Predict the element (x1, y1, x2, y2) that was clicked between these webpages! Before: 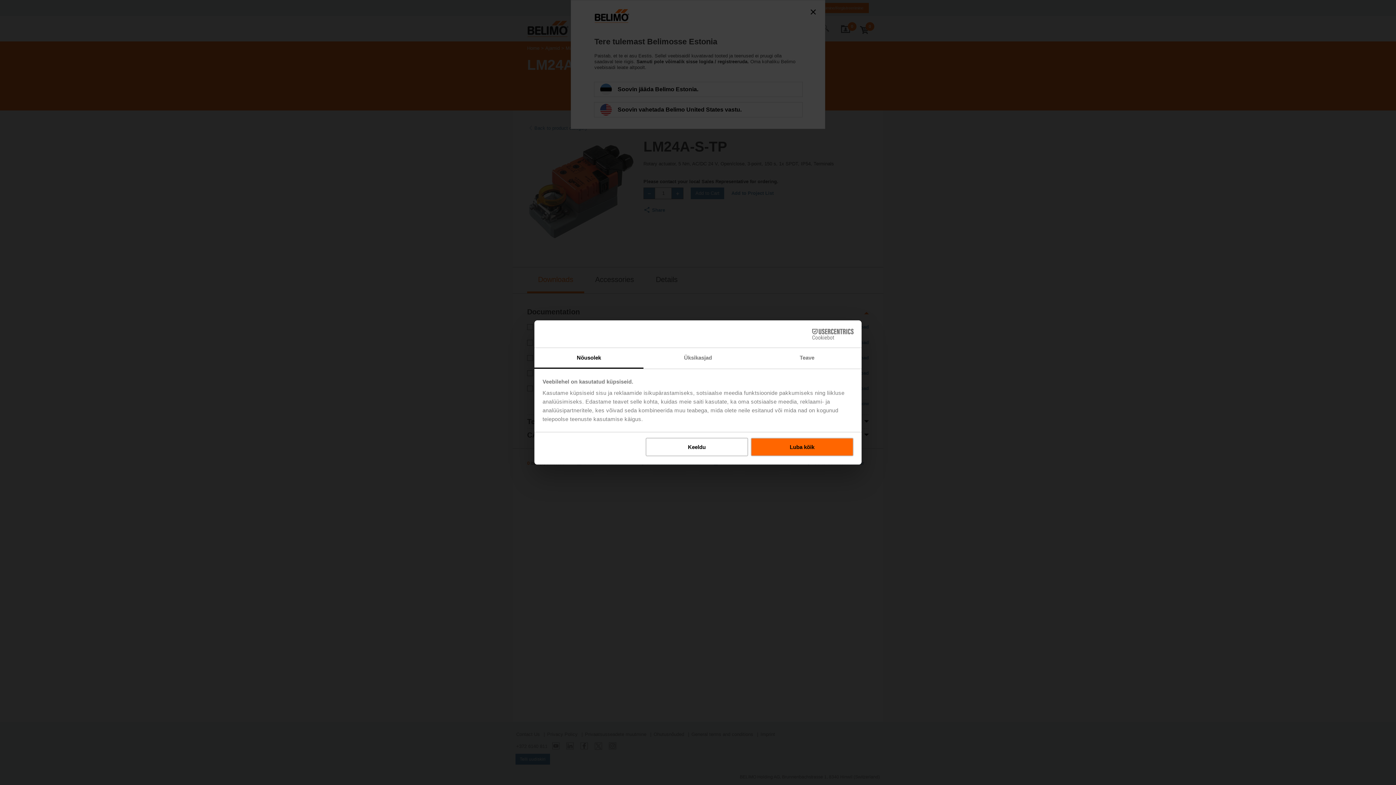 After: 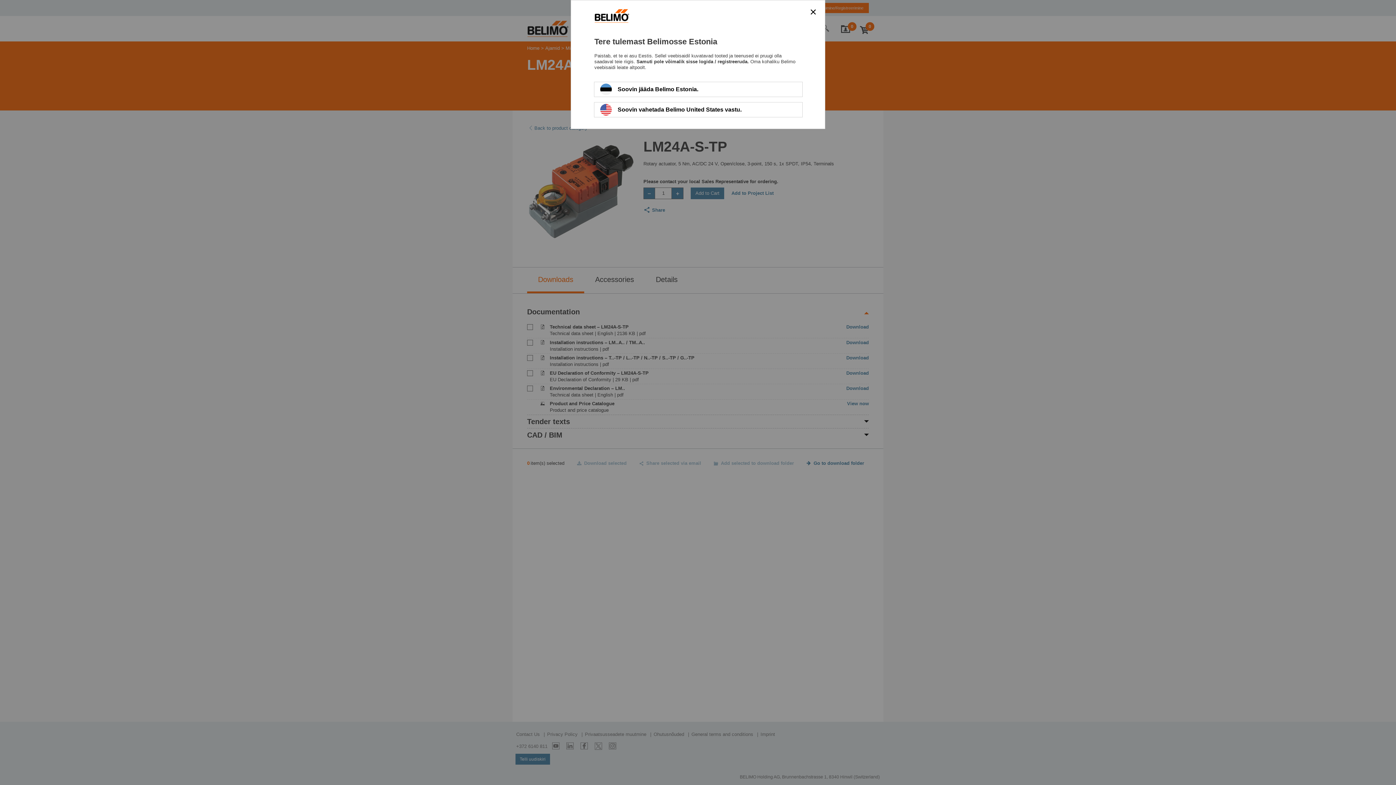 Action: bbox: (645, 437, 748, 456) label: Keeldu